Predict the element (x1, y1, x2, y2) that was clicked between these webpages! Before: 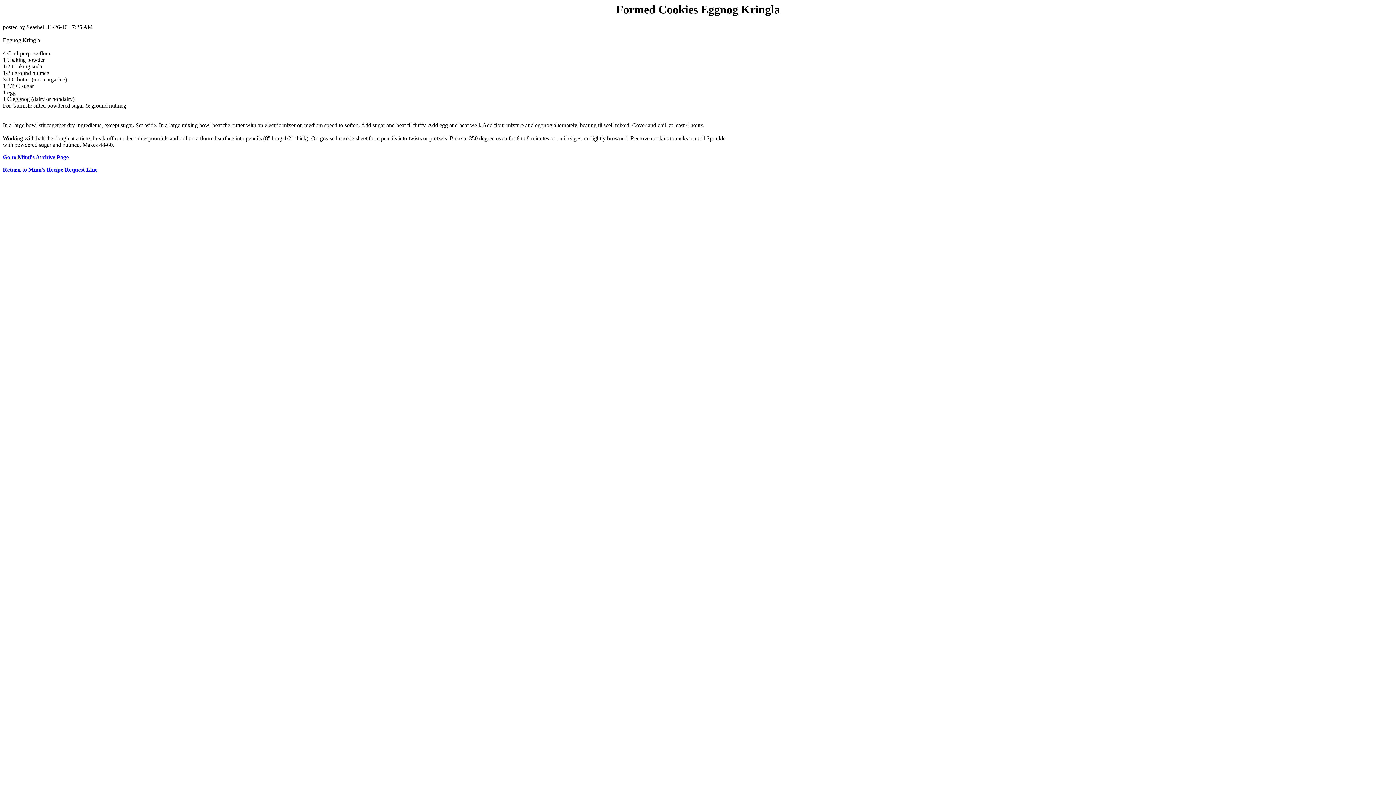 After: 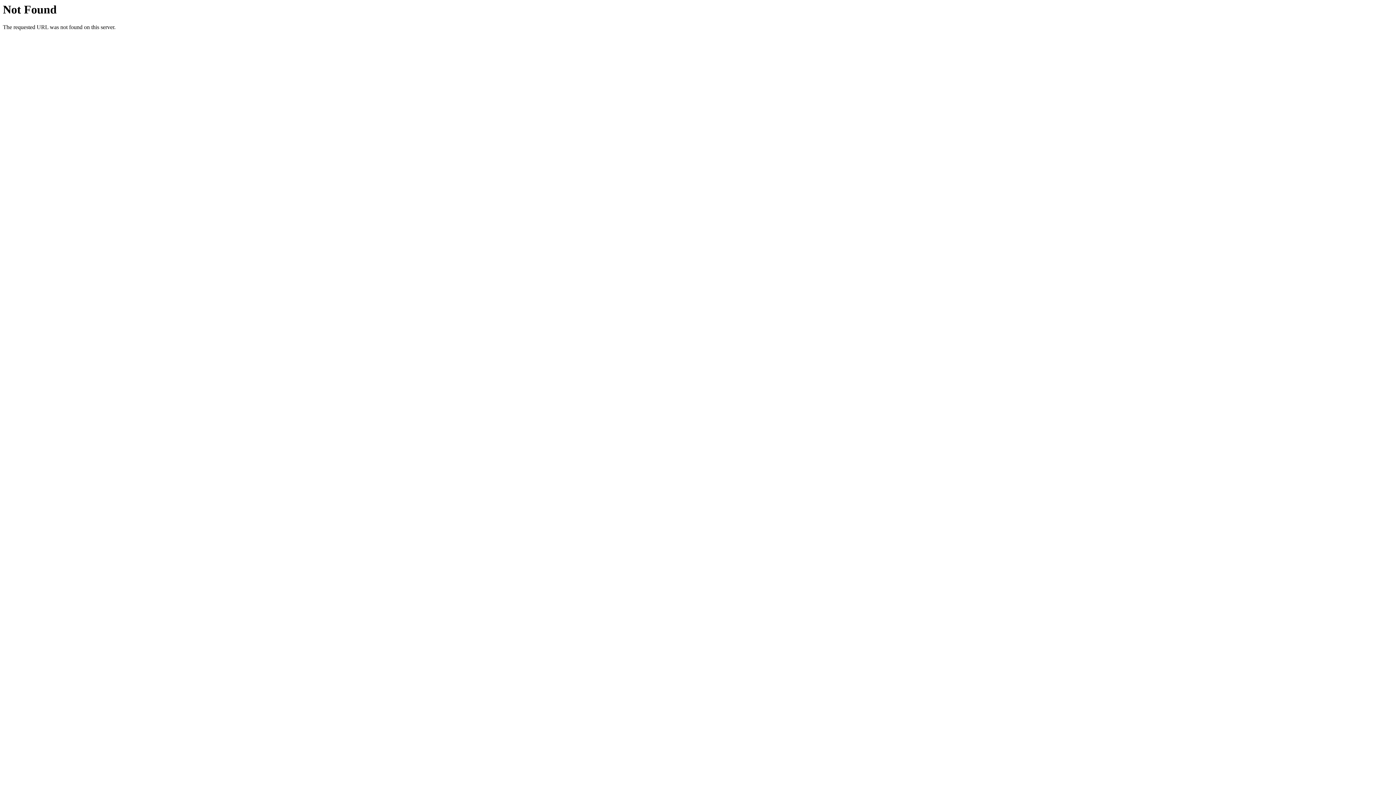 Action: bbox: (2, 166, 97, 172) label: Return to Mimi's Recipe Request Line